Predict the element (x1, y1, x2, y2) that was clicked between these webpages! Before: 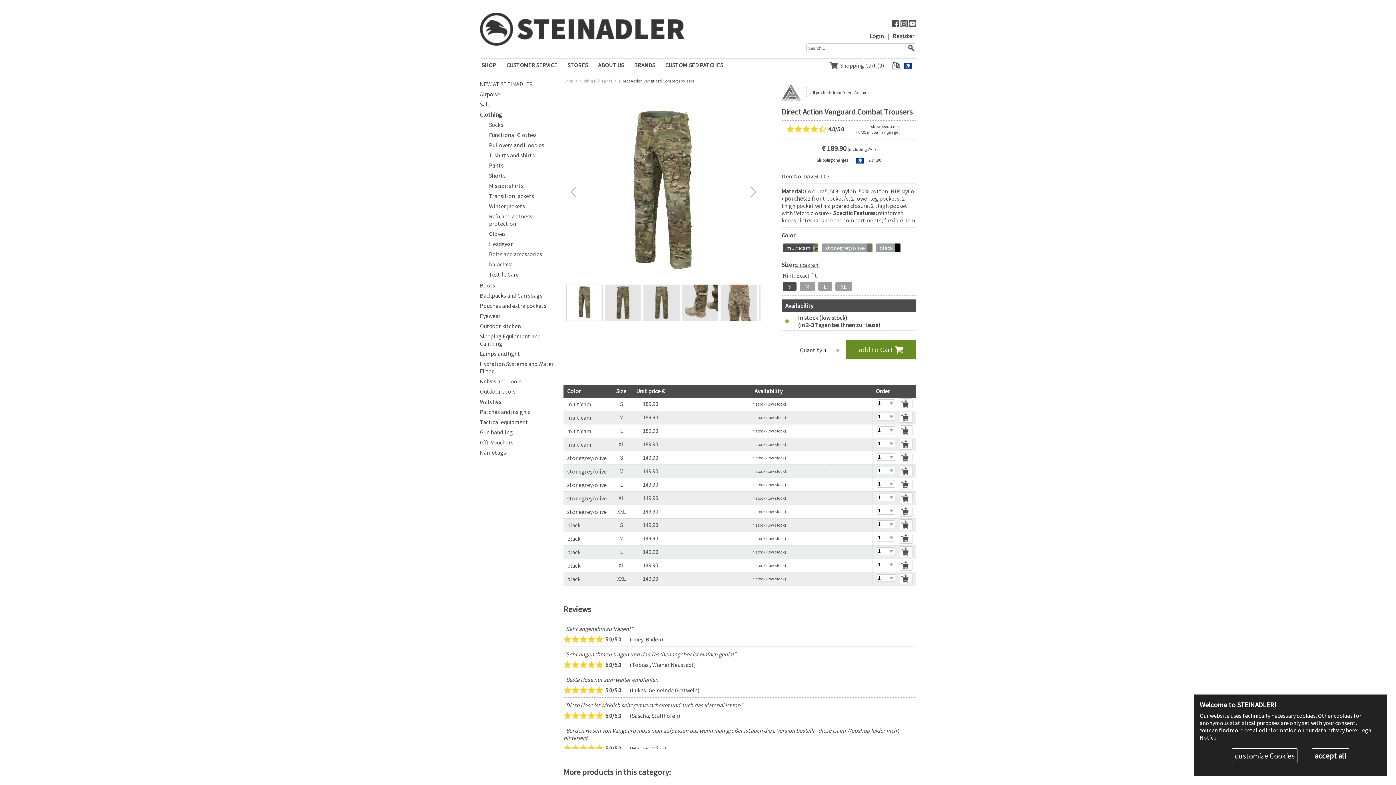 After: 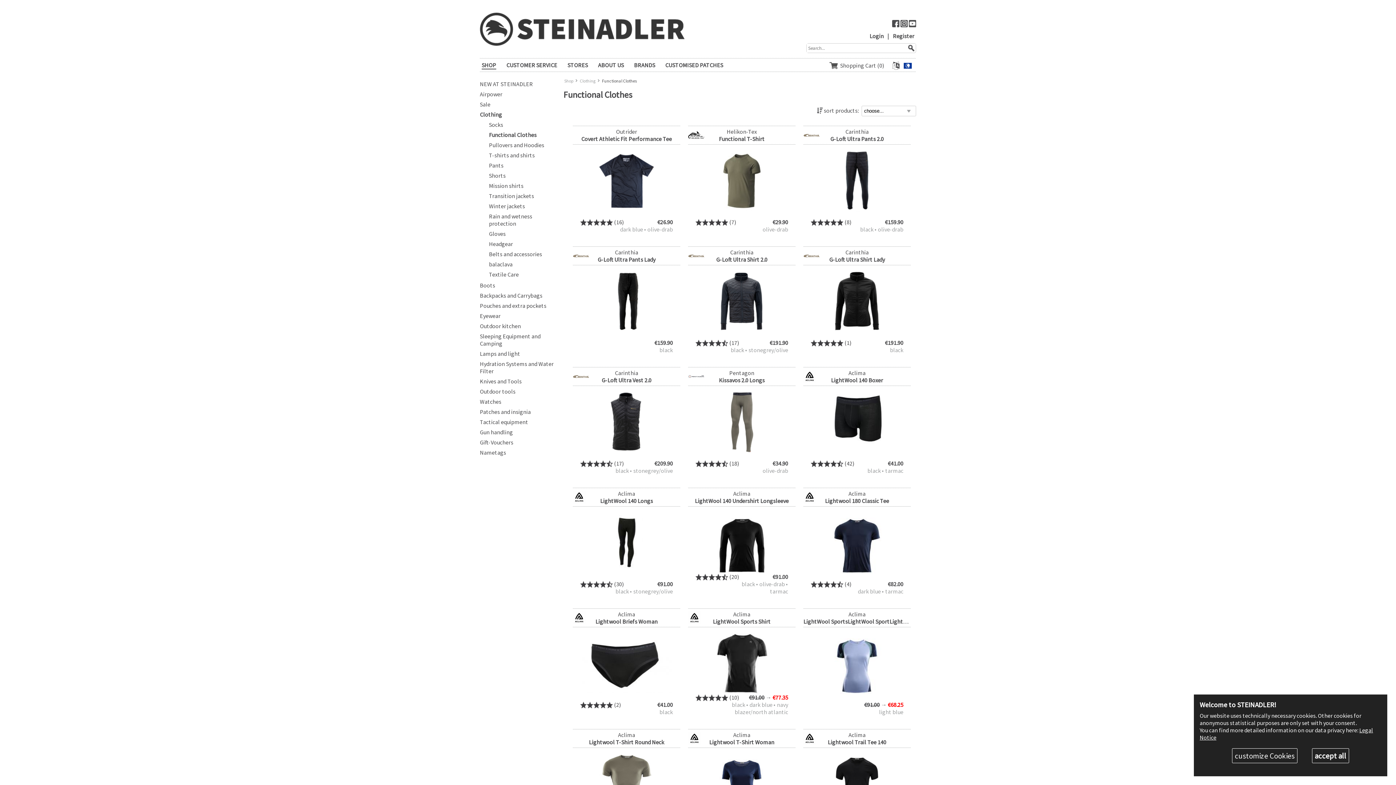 Action: label: Functional Clothes bbox: (489, 131, 552, 138)